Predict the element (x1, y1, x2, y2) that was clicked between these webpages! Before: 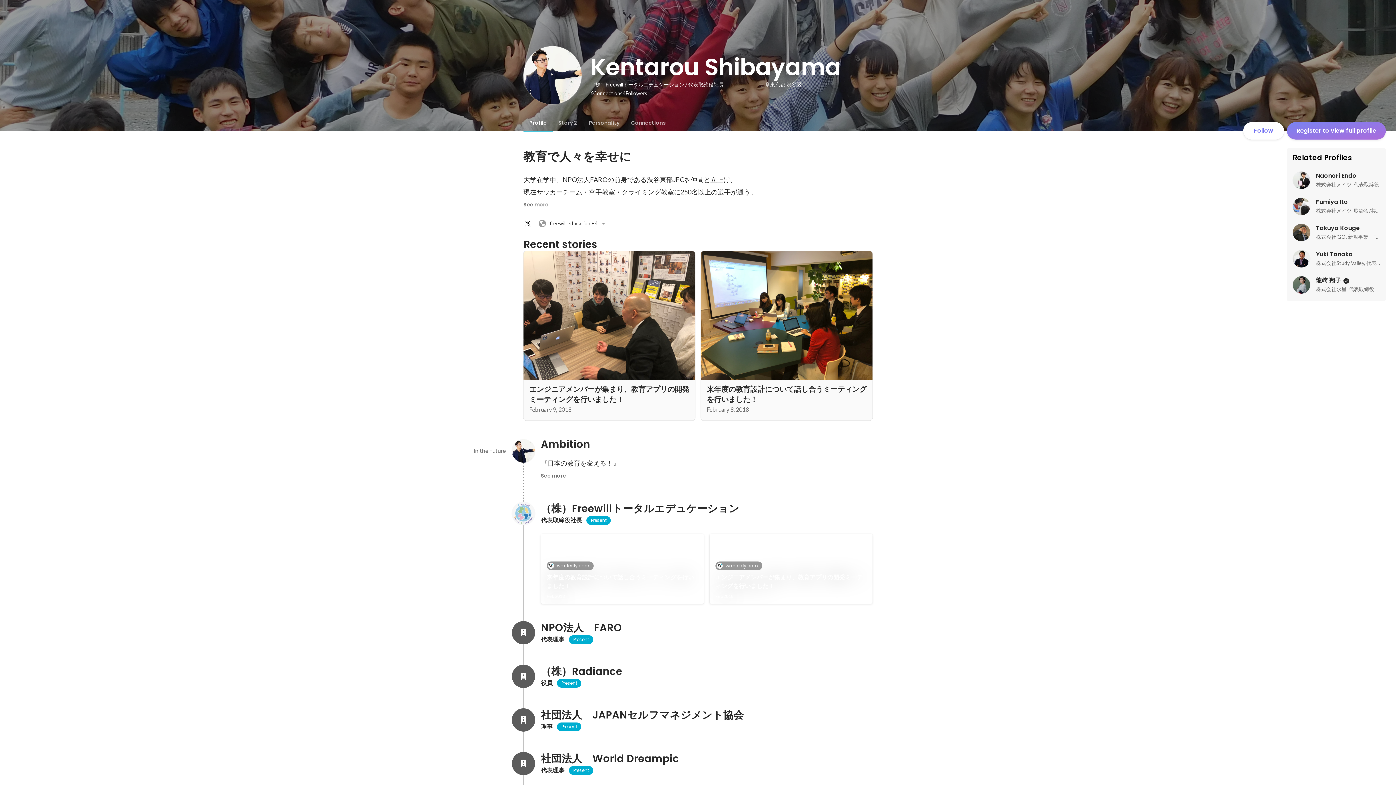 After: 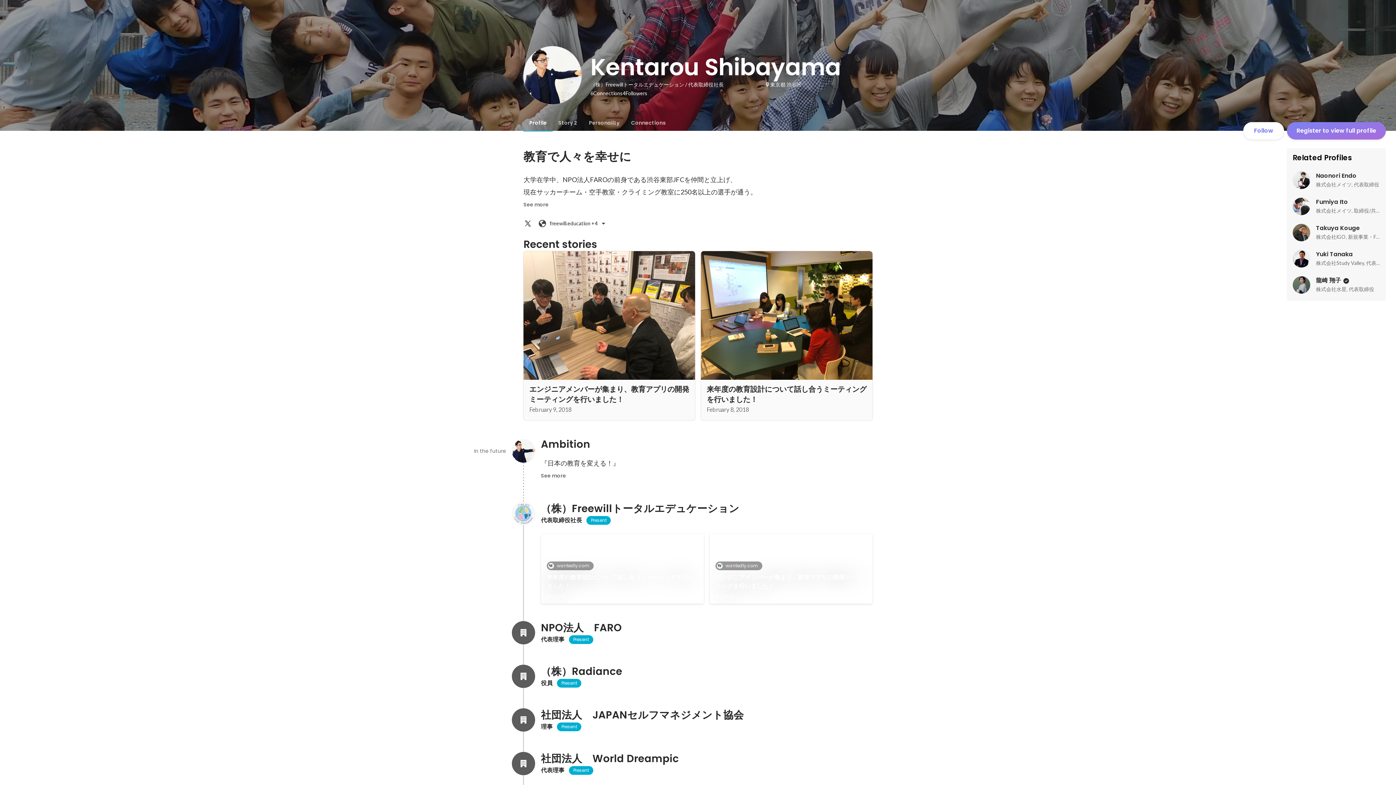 Action: label: freewill.education +4 bbox: (535, 217, 612, 230)